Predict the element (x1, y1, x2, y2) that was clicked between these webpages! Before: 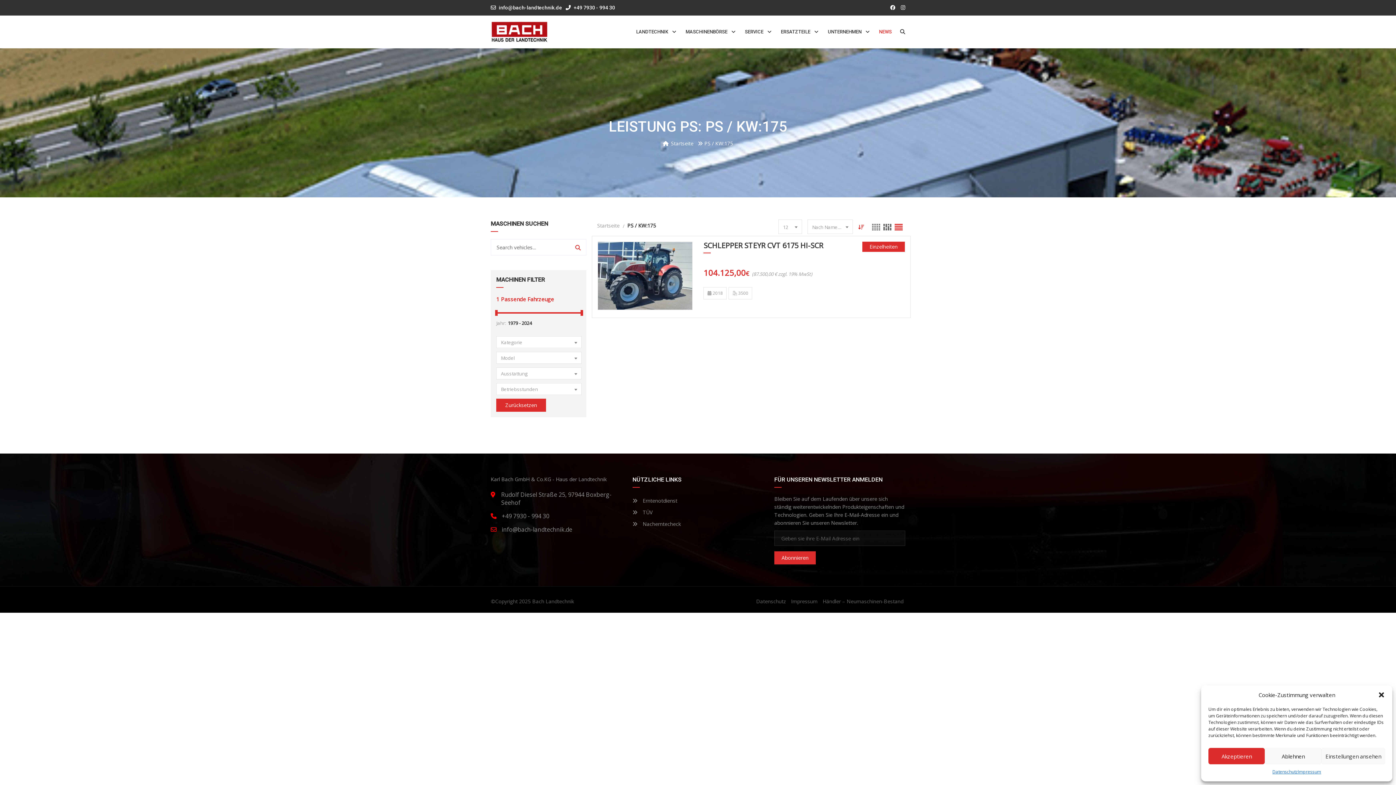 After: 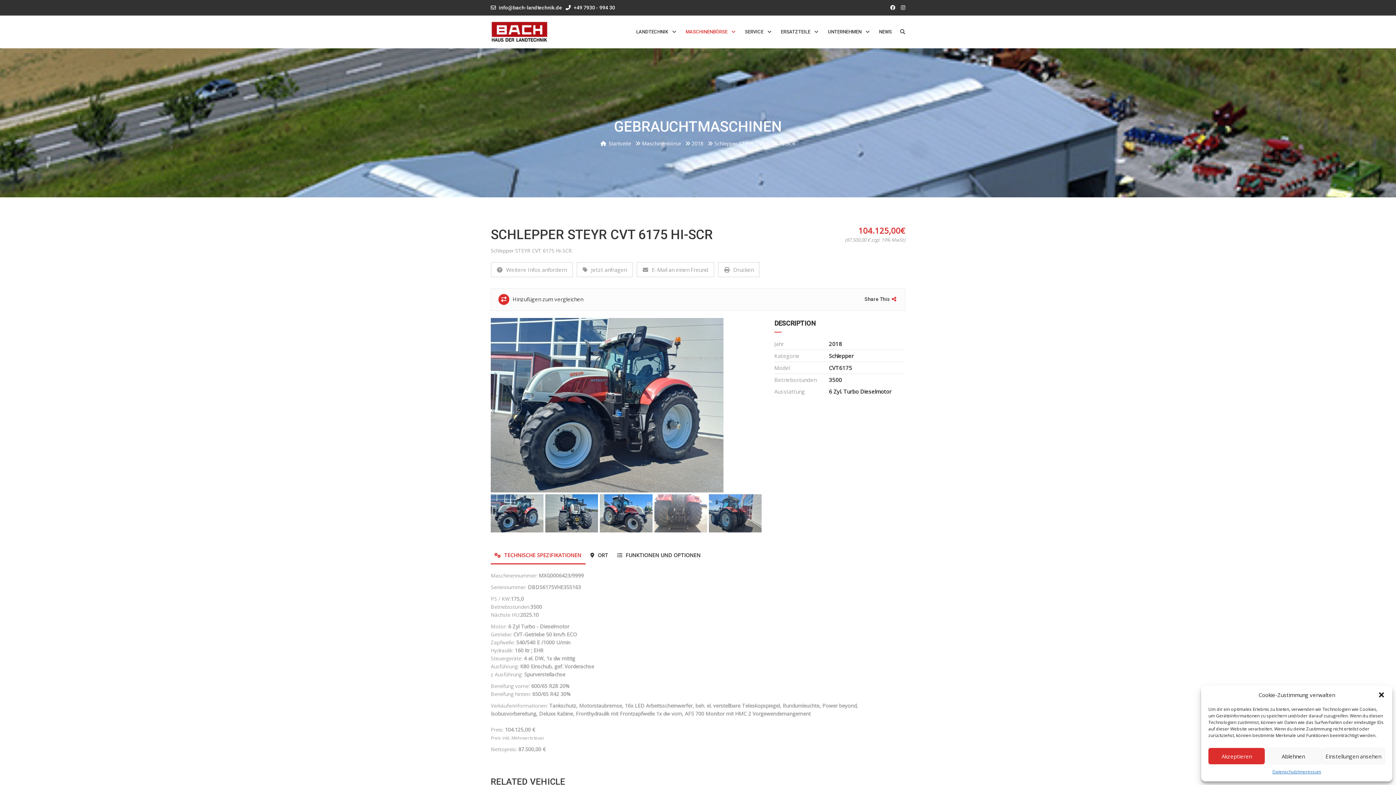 Action: label: SCHLEPPER STEYR CVT 6175 HI-SCR bbox: (703, 241, 905, 253)